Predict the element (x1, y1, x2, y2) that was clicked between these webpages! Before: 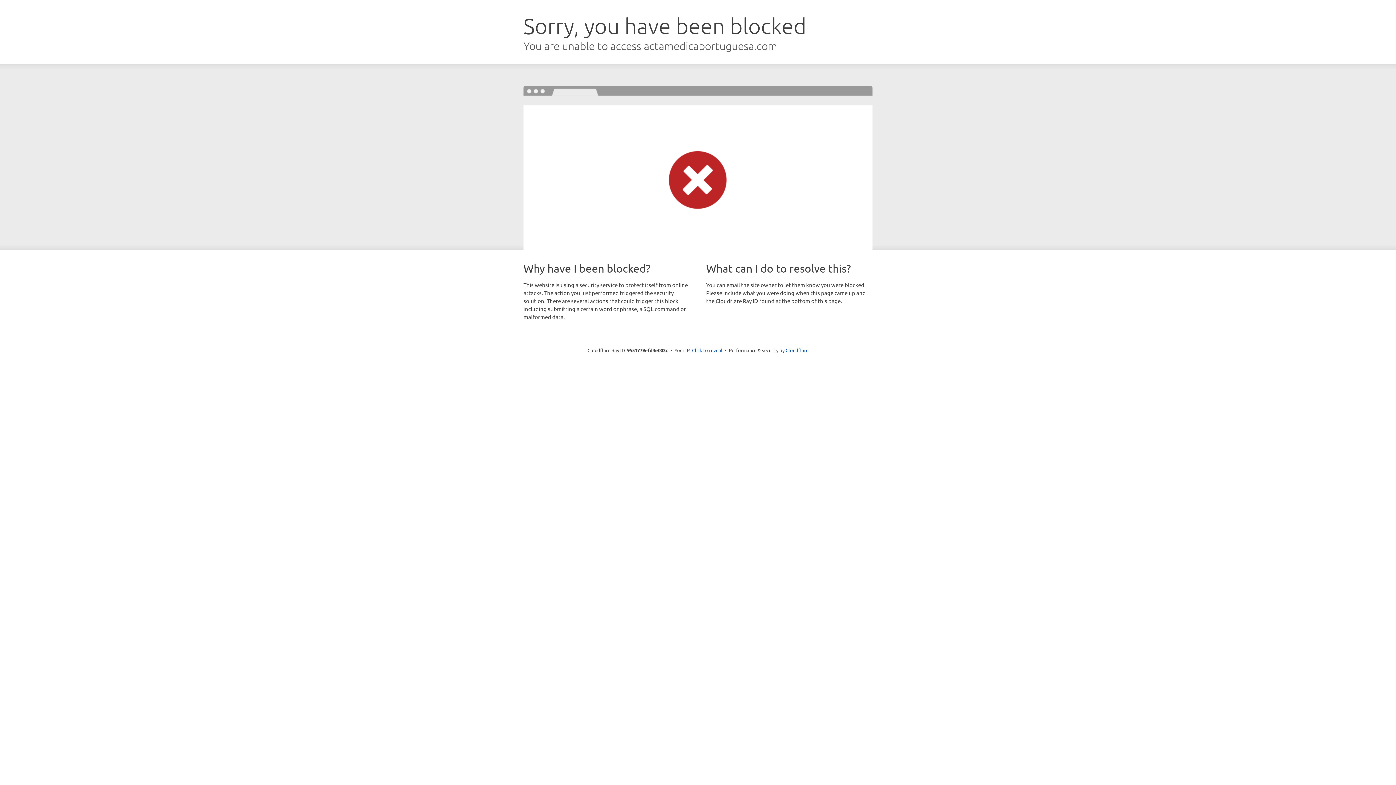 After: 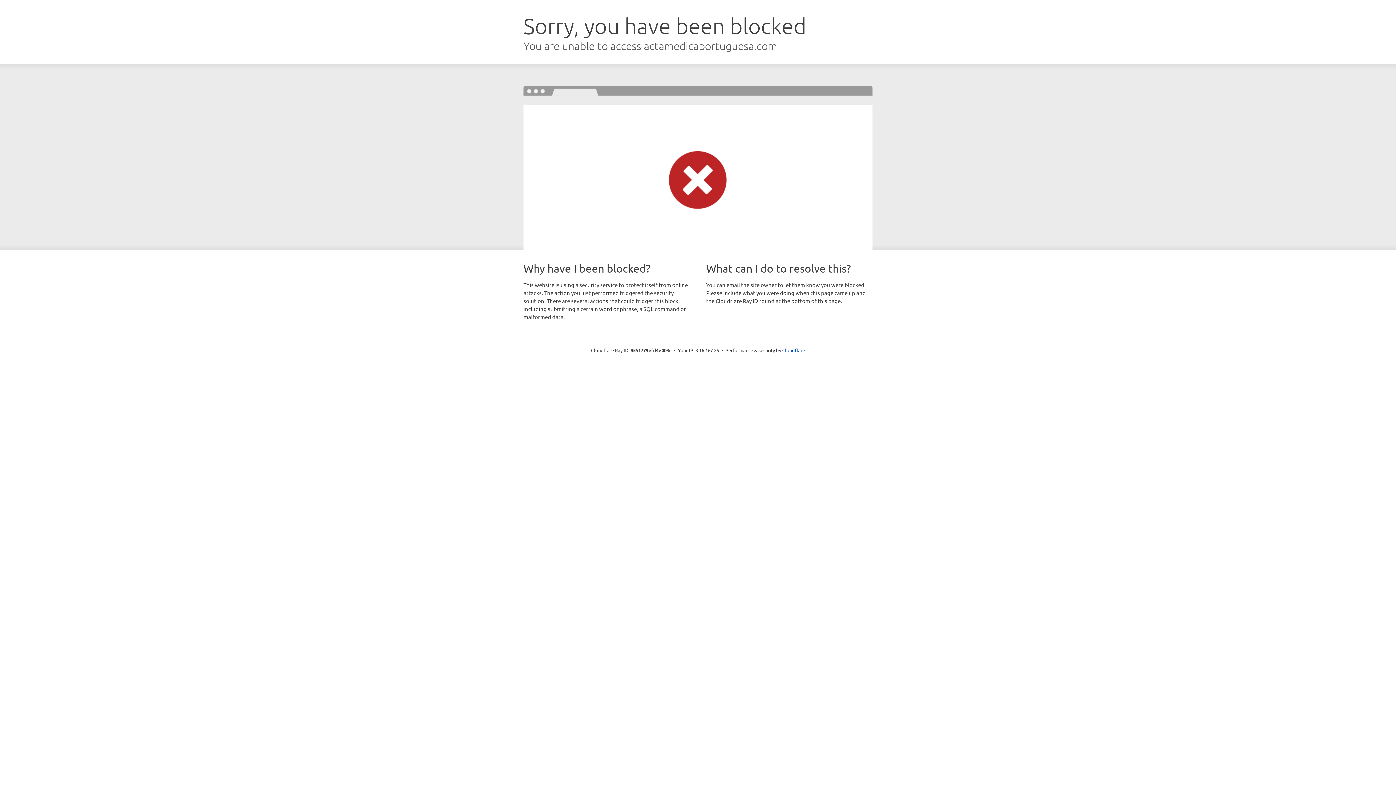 Action: label: Click to reveal bbox: (692, 346, 722, 353)